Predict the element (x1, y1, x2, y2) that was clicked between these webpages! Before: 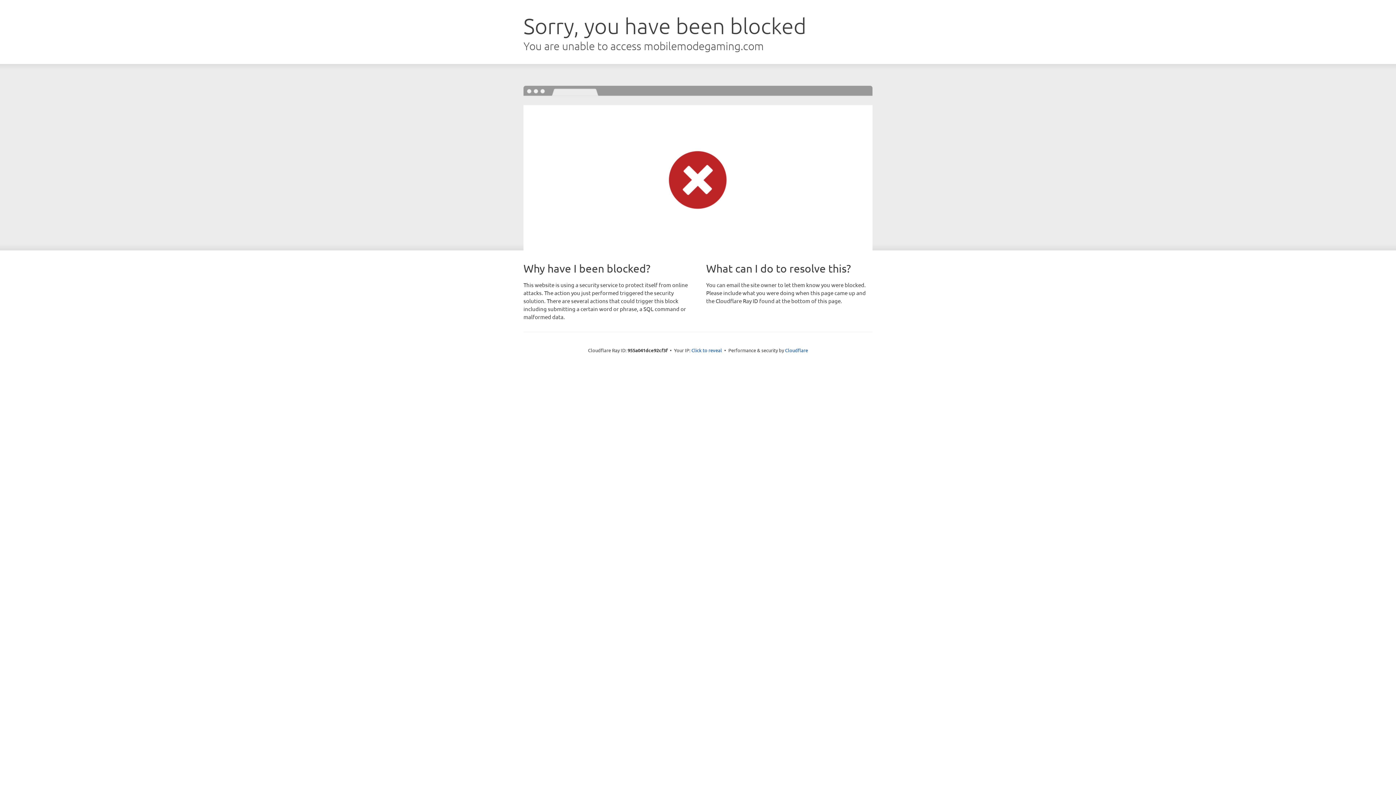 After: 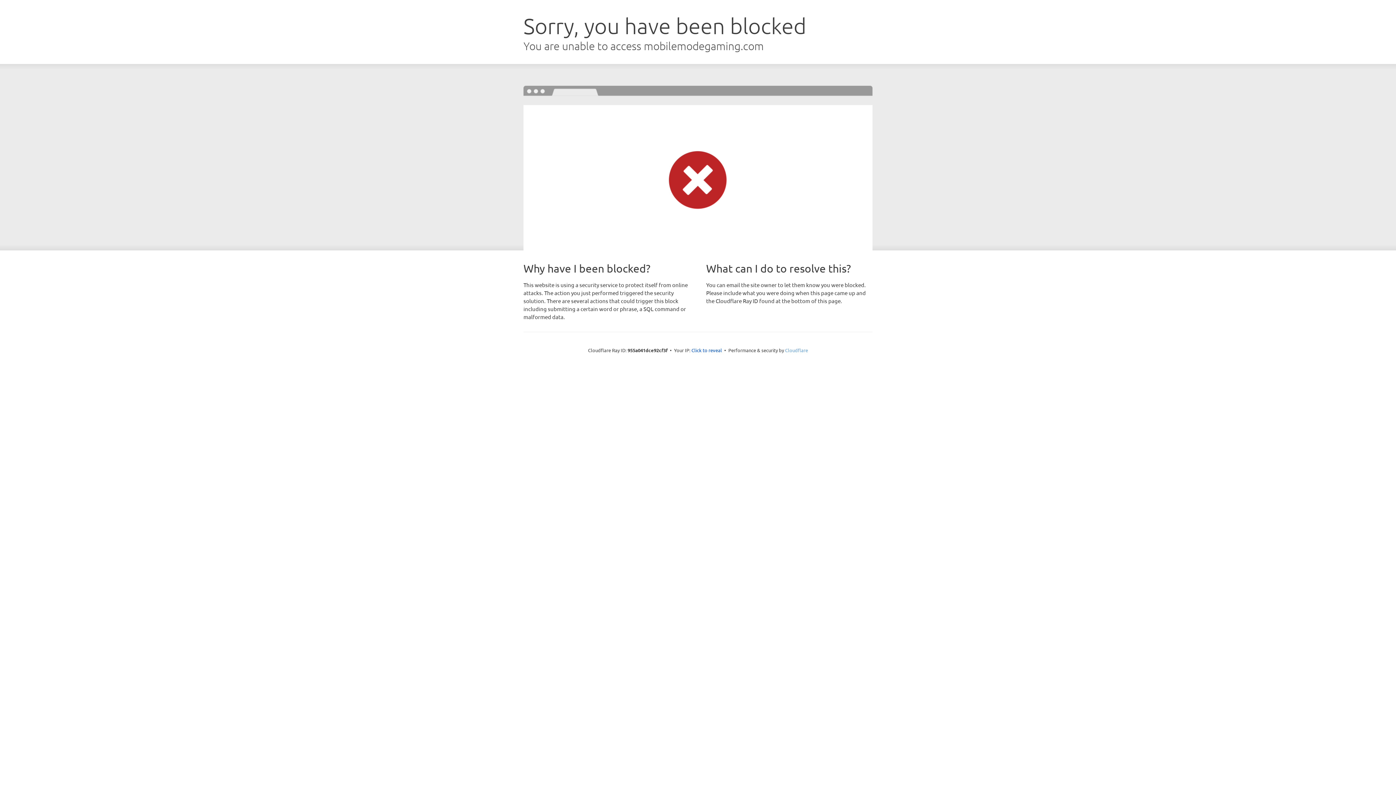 Action: bbox: (785, 347, 808, 353) label: Cloudflare